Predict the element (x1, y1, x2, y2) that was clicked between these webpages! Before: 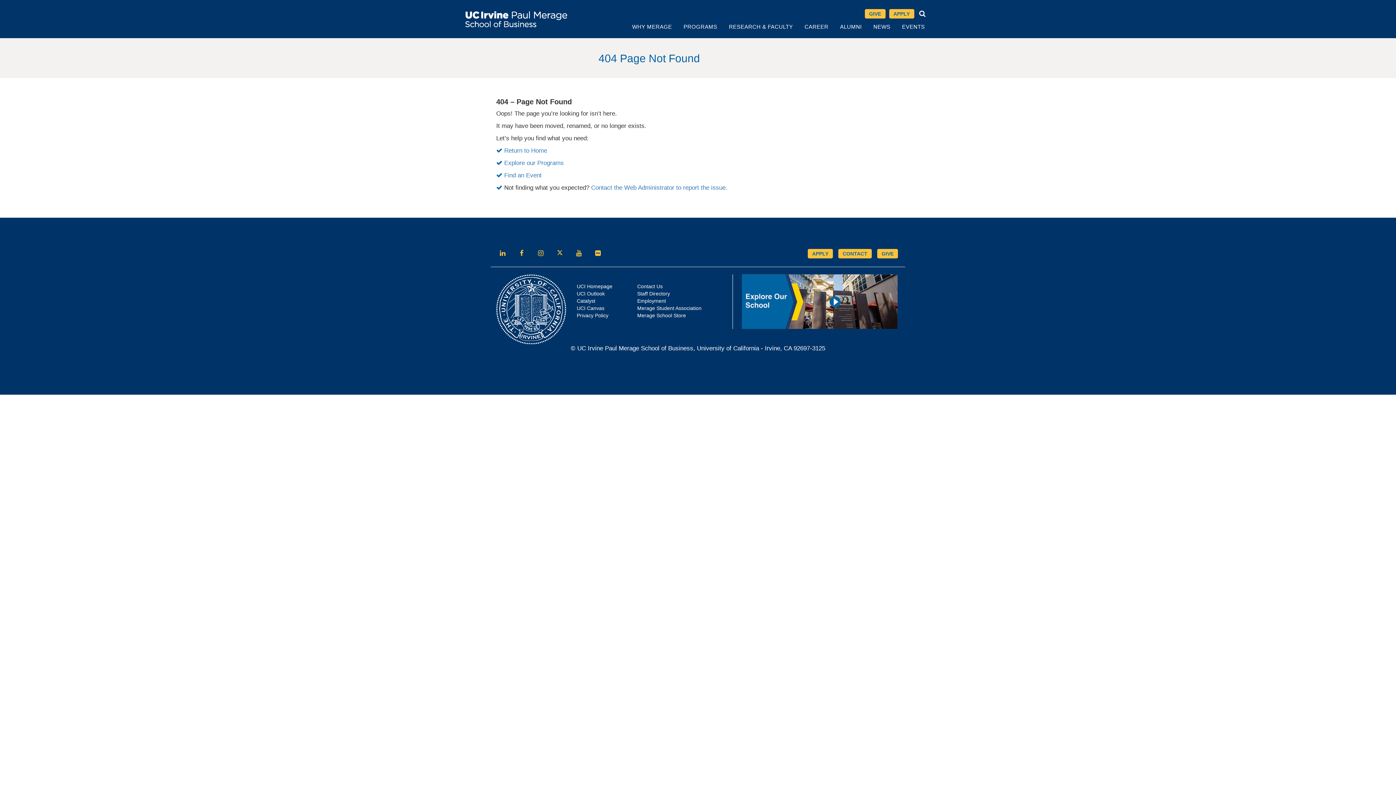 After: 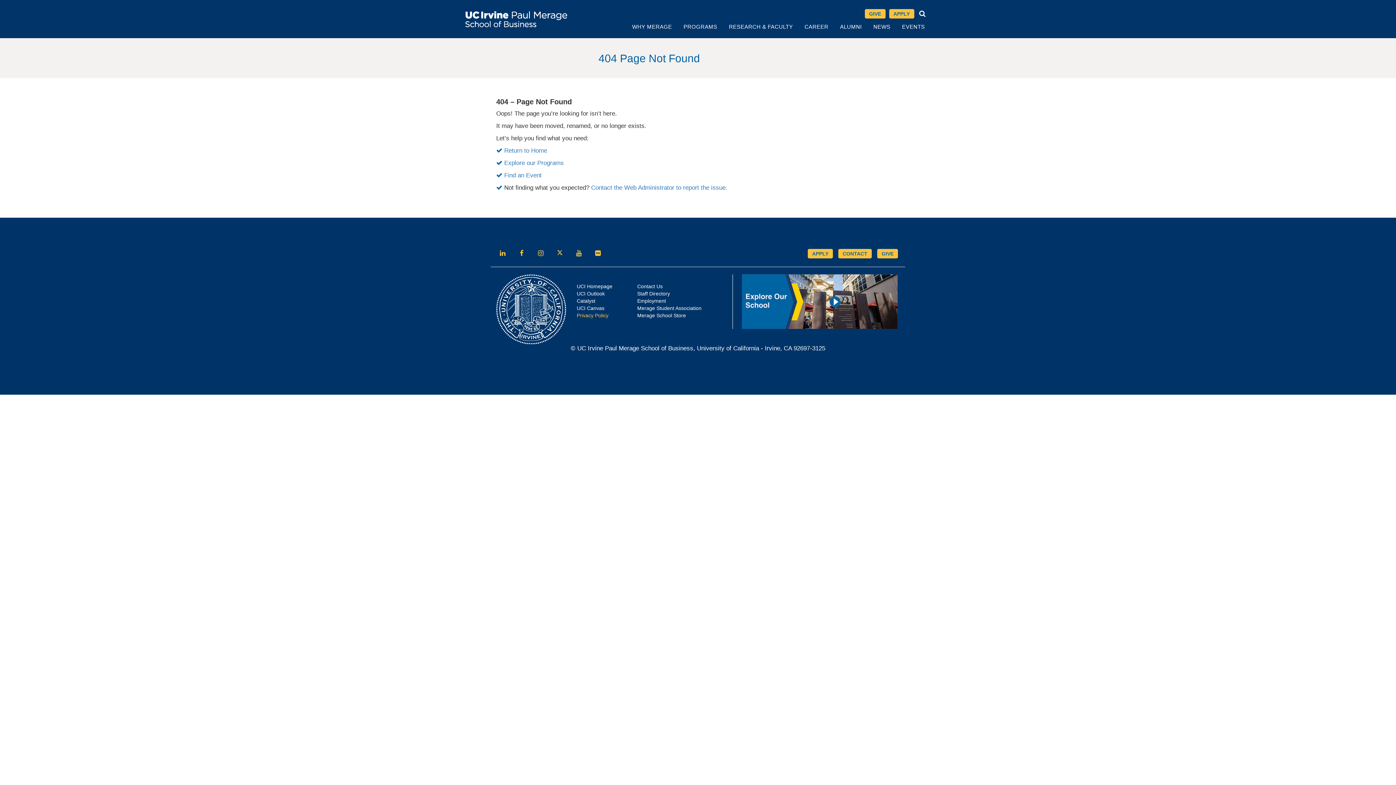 Action: label: Privacy Policy bbox: (576, 312, 608, 318)